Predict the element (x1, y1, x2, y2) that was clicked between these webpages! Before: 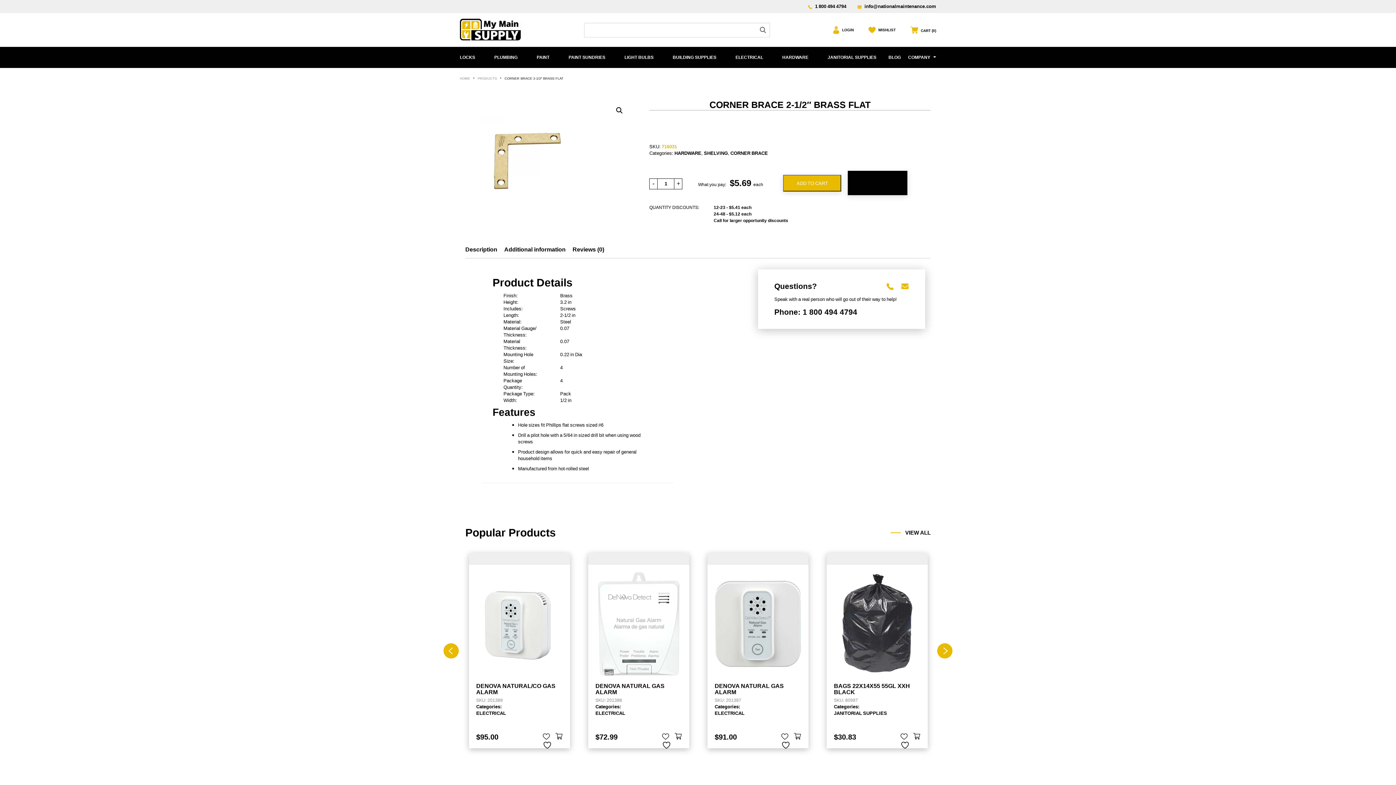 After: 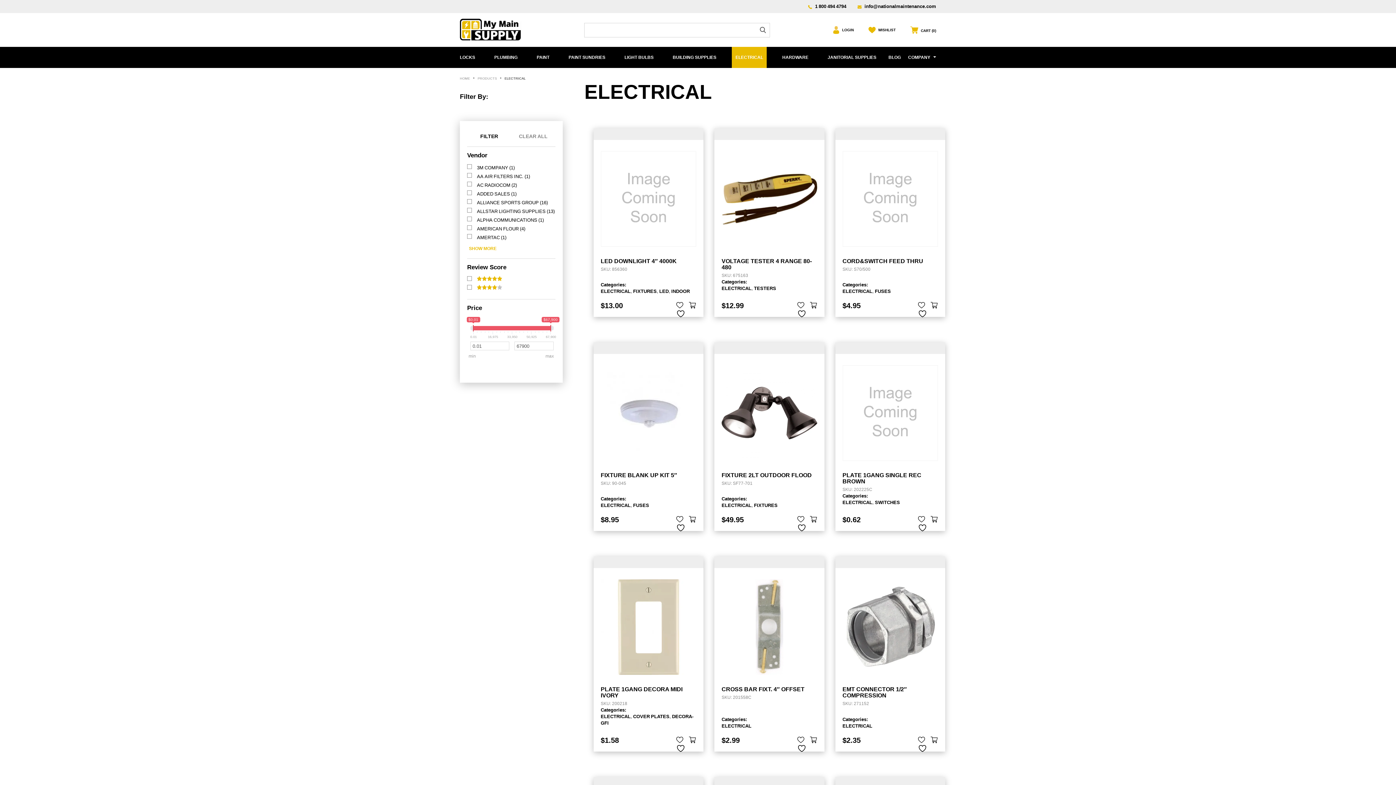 Action: label: ELECTRICAL bbox: (732, 46, 766, 68)